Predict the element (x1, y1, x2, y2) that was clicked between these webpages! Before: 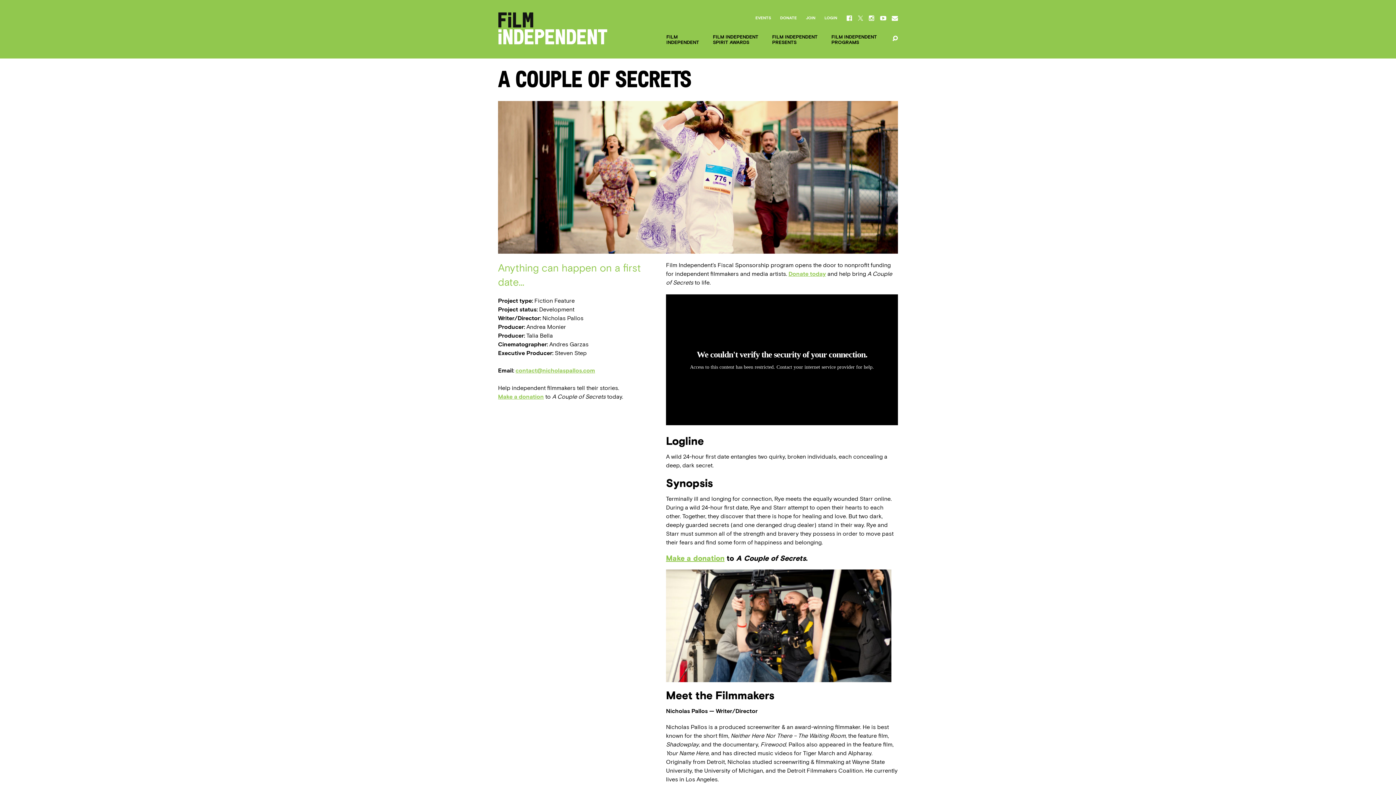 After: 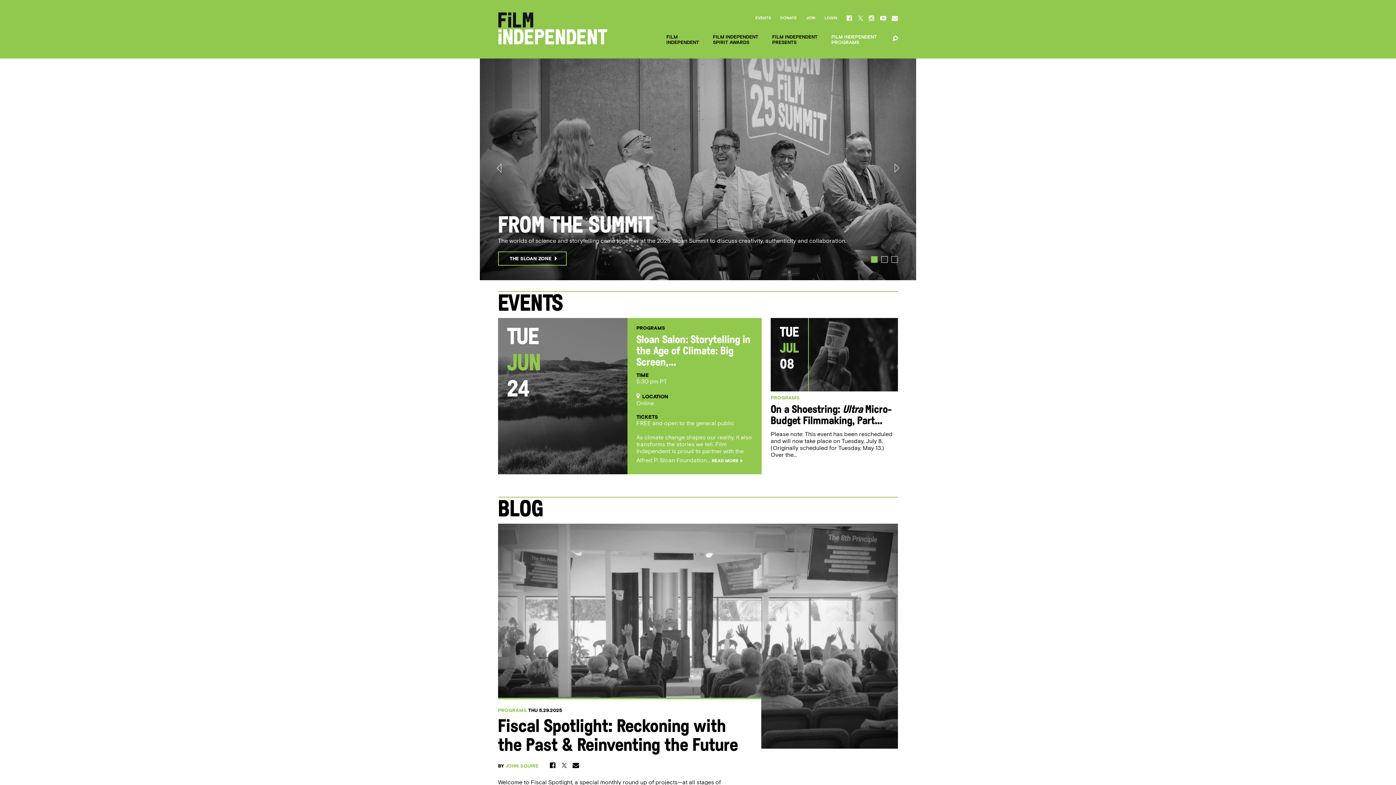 Action: label: FILM INDEPENDENT
PROGRAMS bbox: (831, 34, 877, 45)